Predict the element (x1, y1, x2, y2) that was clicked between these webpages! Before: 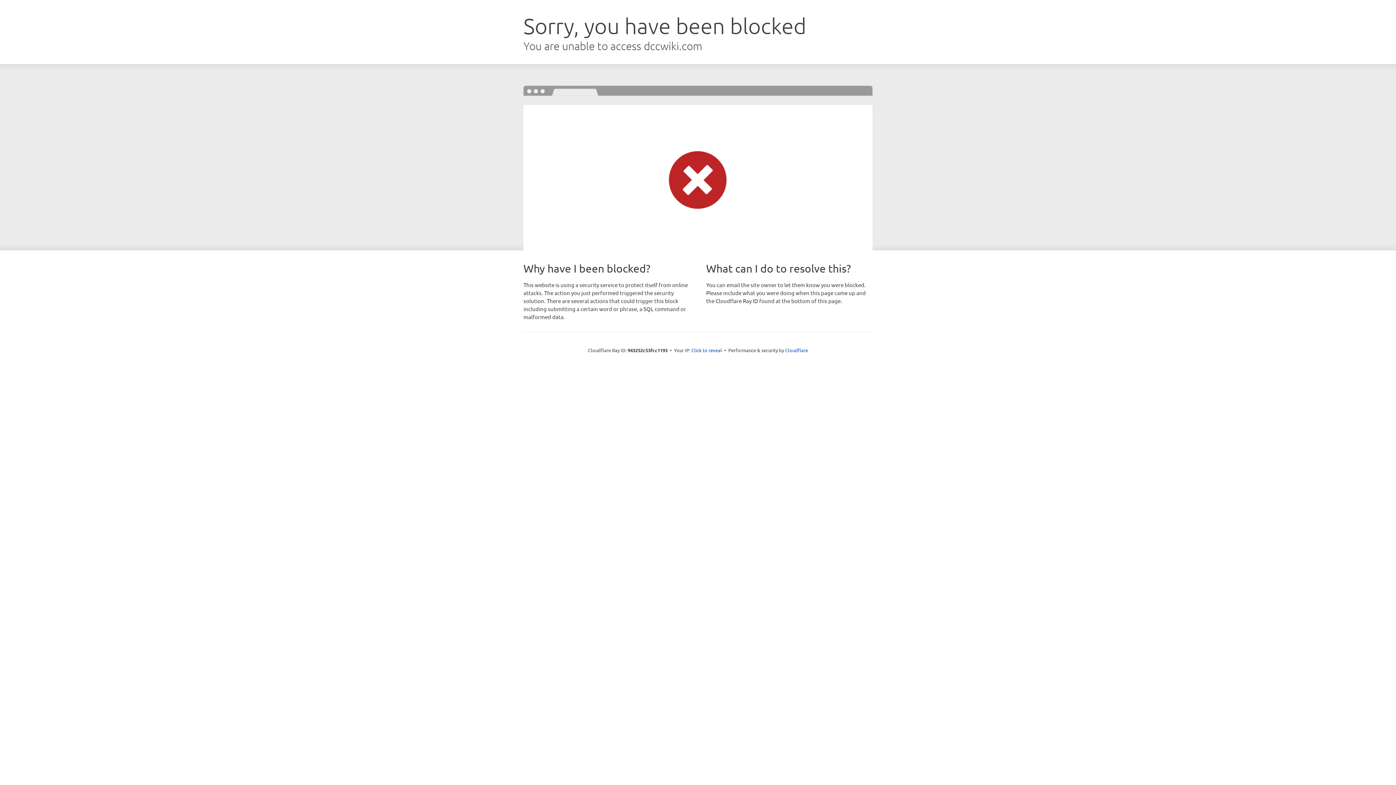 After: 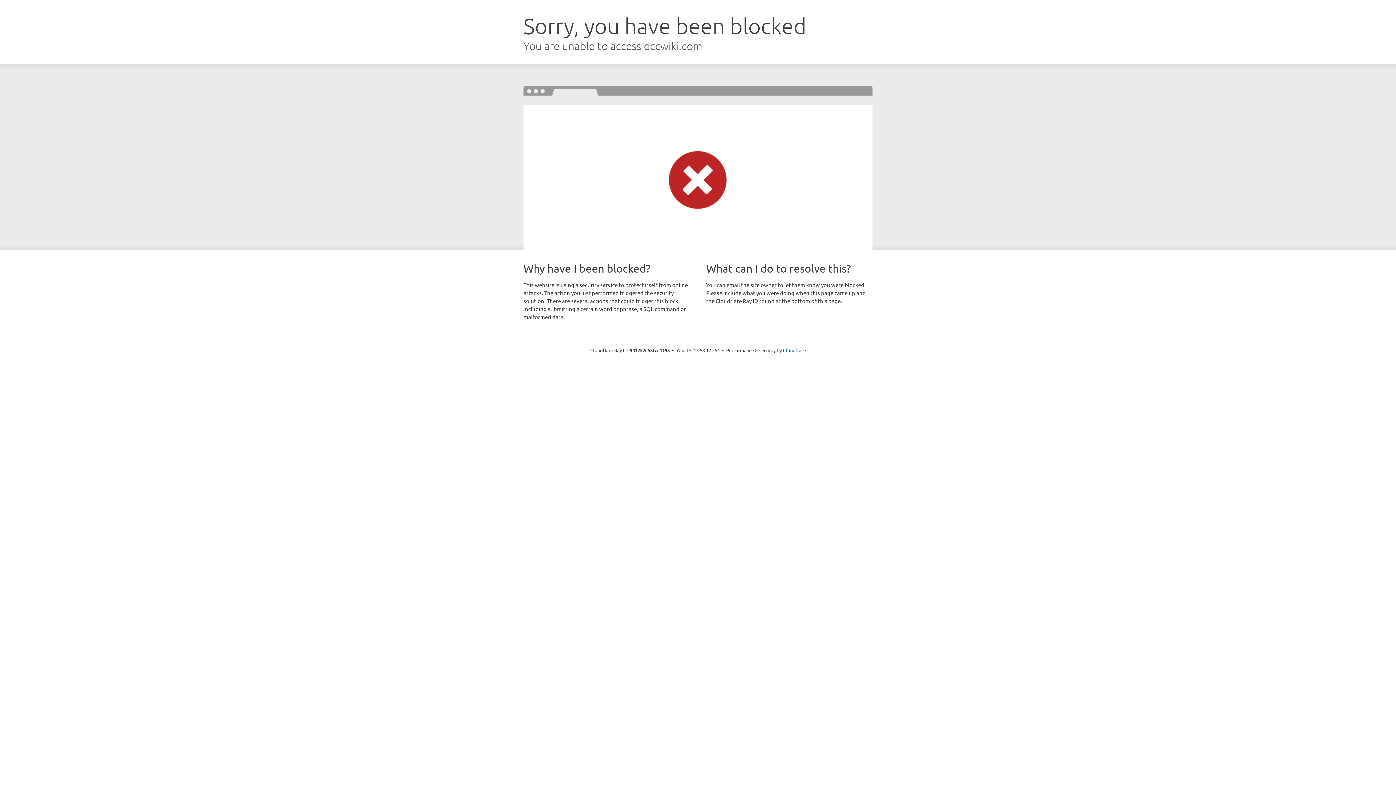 Action: label: Click to reveal bbox: (691, 346, 722, 353)